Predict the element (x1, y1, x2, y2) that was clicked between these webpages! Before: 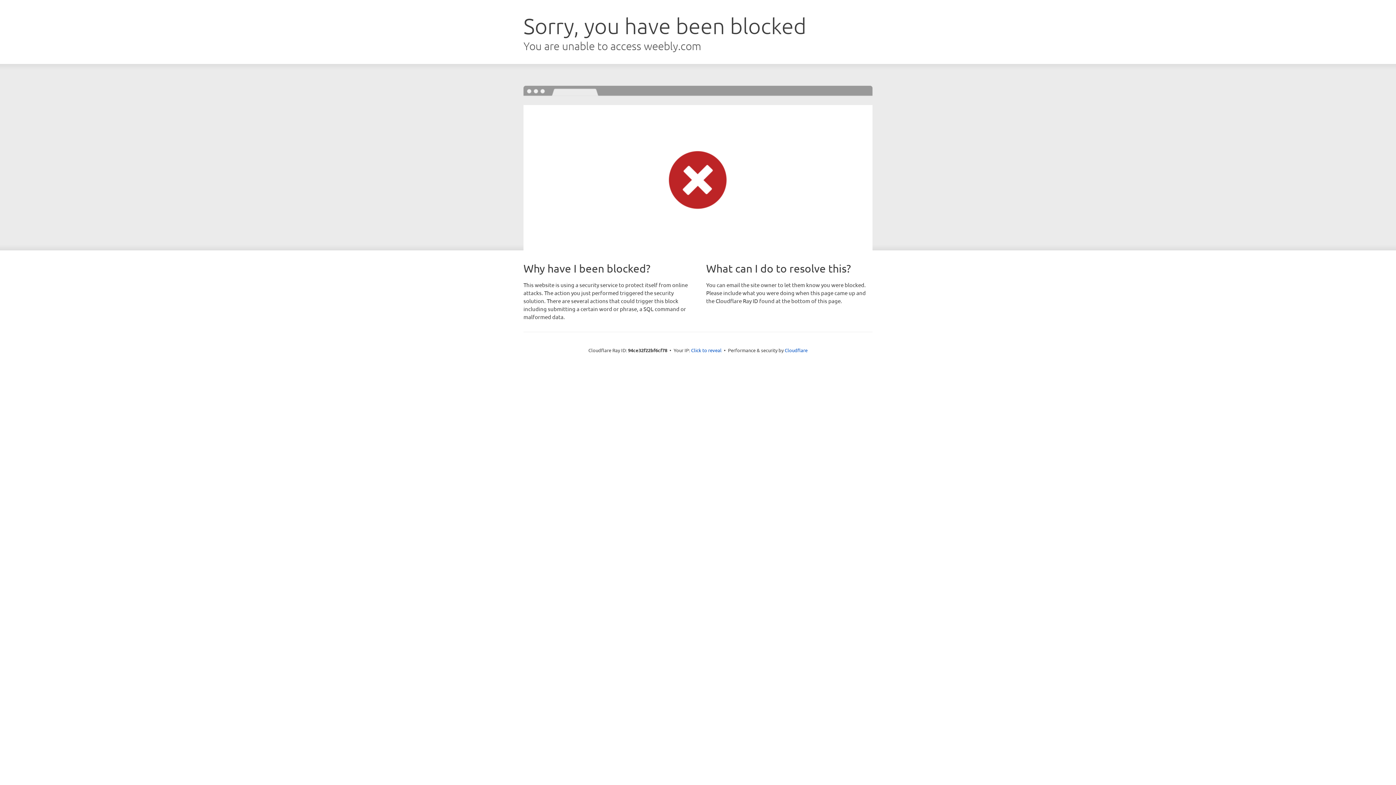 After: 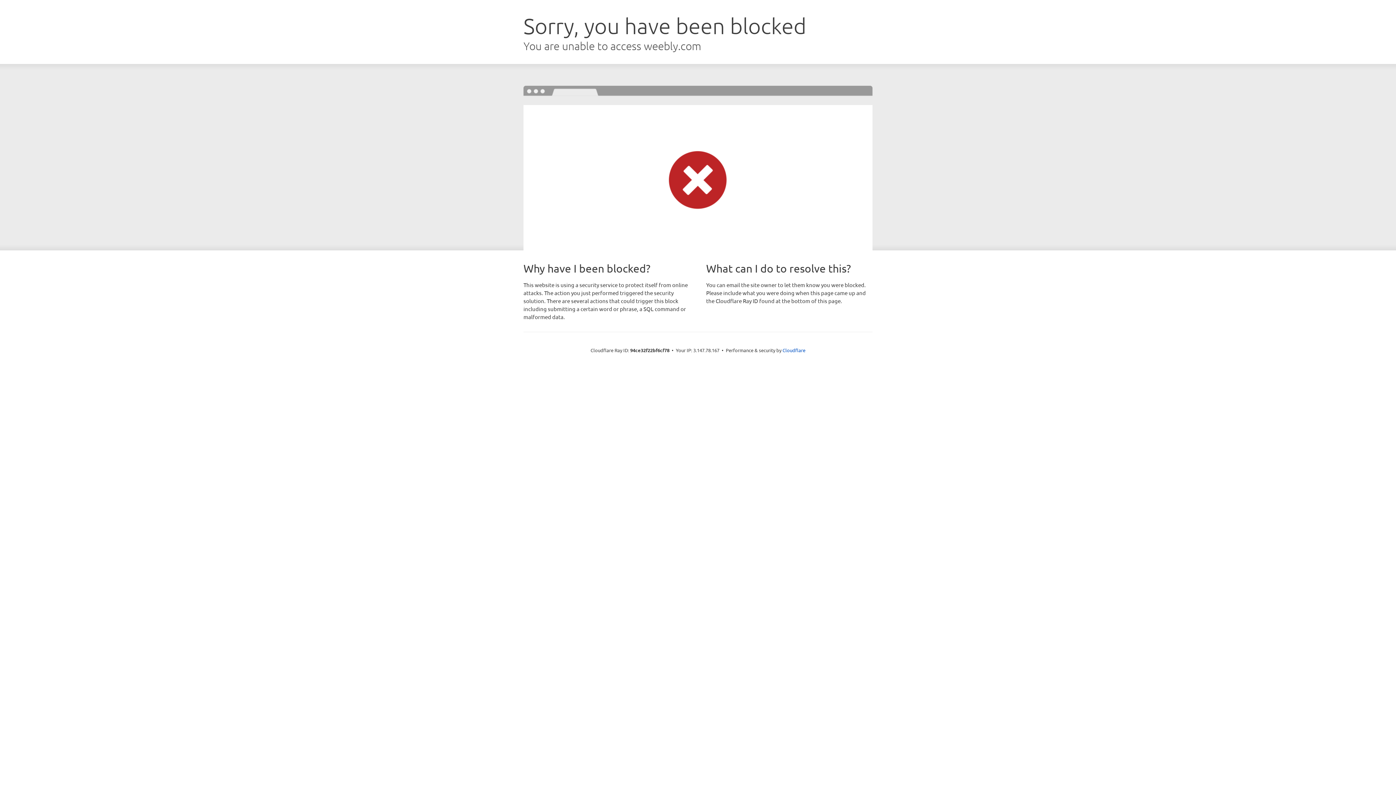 Action: bbox: (691, 346, 721, 353) label: Click to reveal